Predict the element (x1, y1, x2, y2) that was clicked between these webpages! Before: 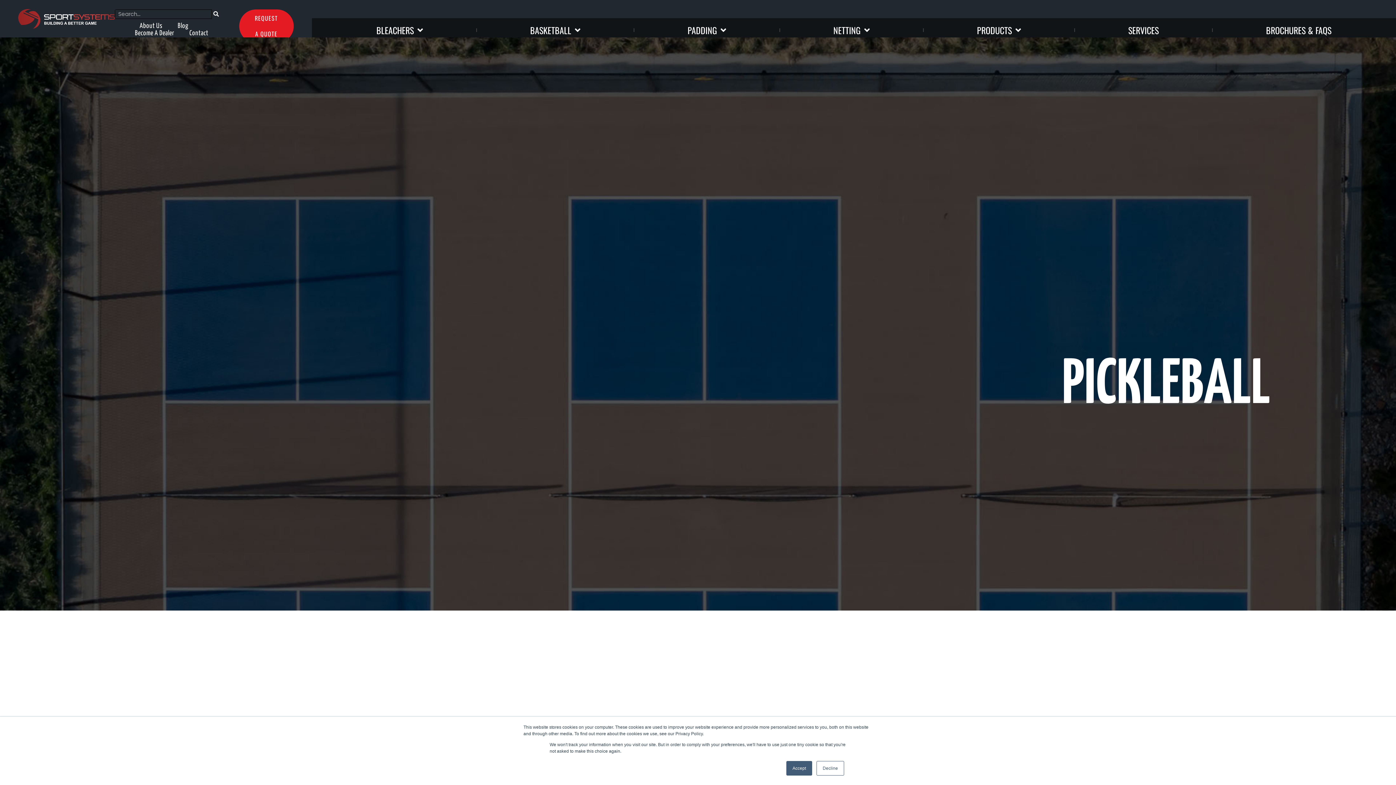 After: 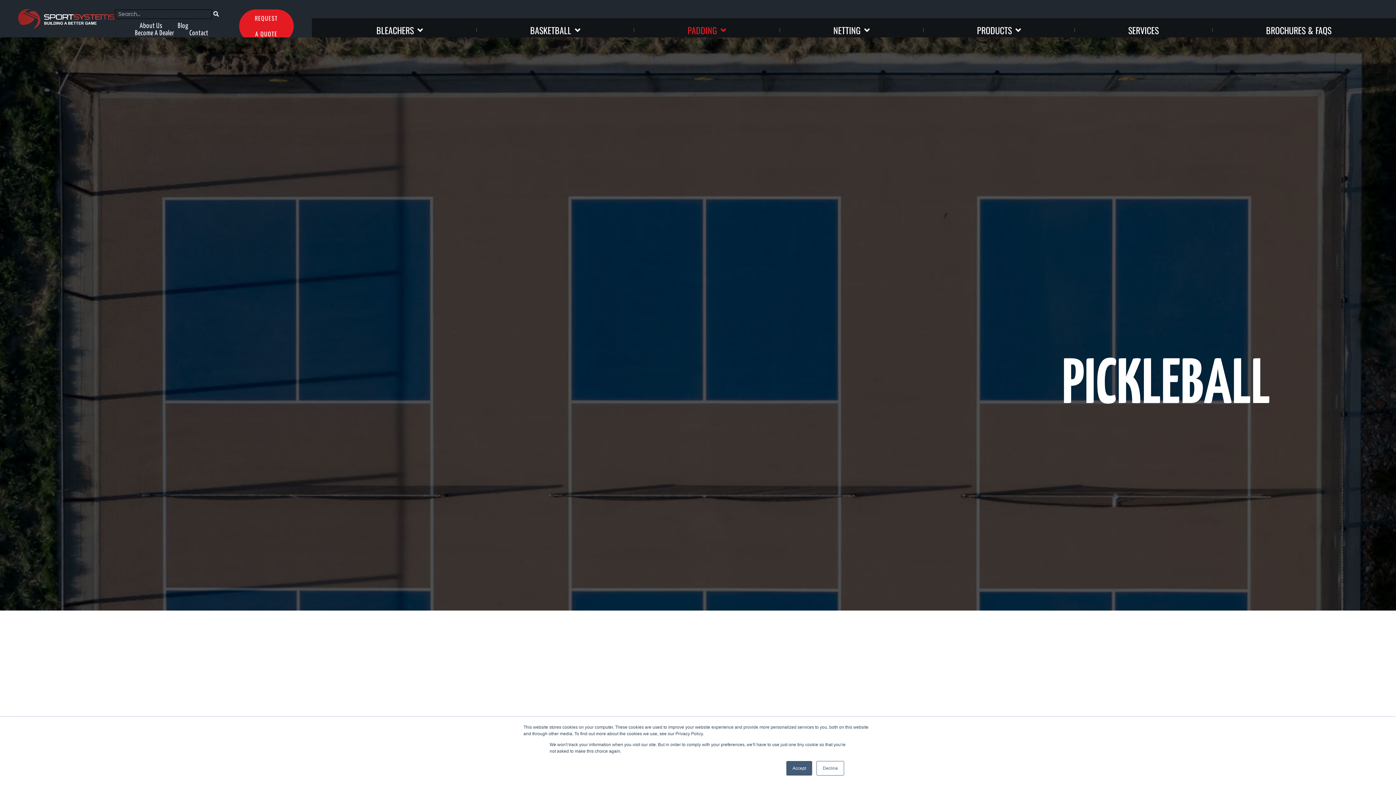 Action: label: PADDING bbox: (641, 24, 772, 35)